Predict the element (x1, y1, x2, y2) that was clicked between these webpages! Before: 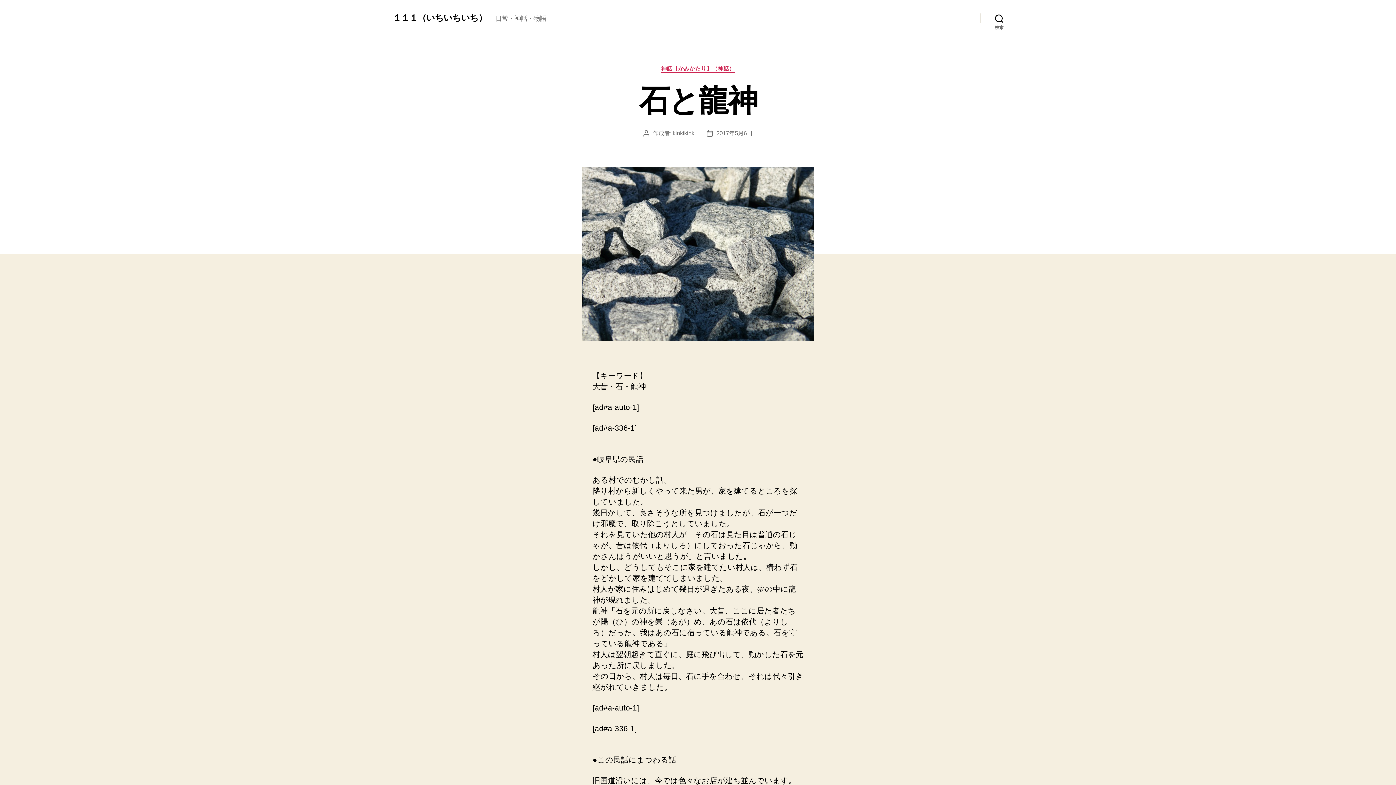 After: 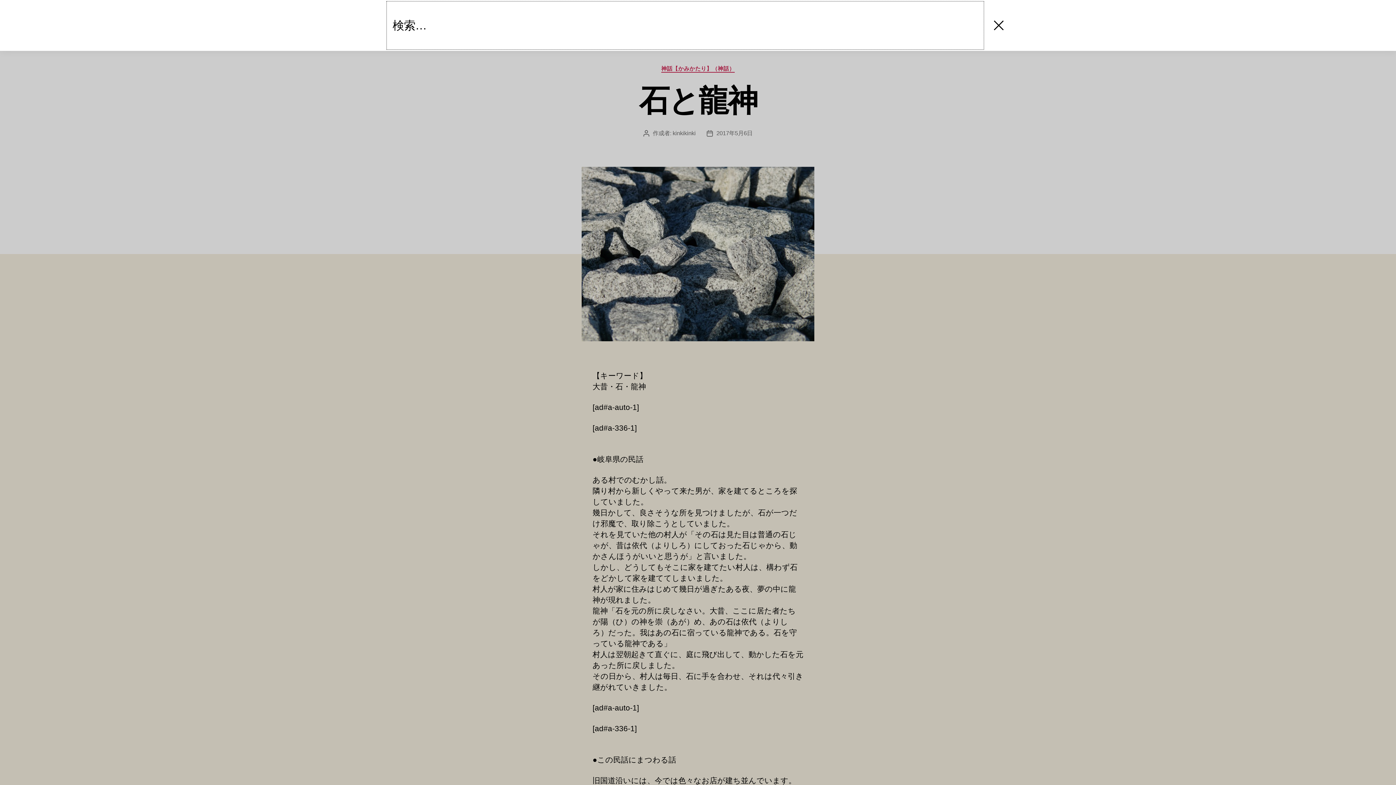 Action: label: 検索 bbox: (980, 10, 1018, 26)